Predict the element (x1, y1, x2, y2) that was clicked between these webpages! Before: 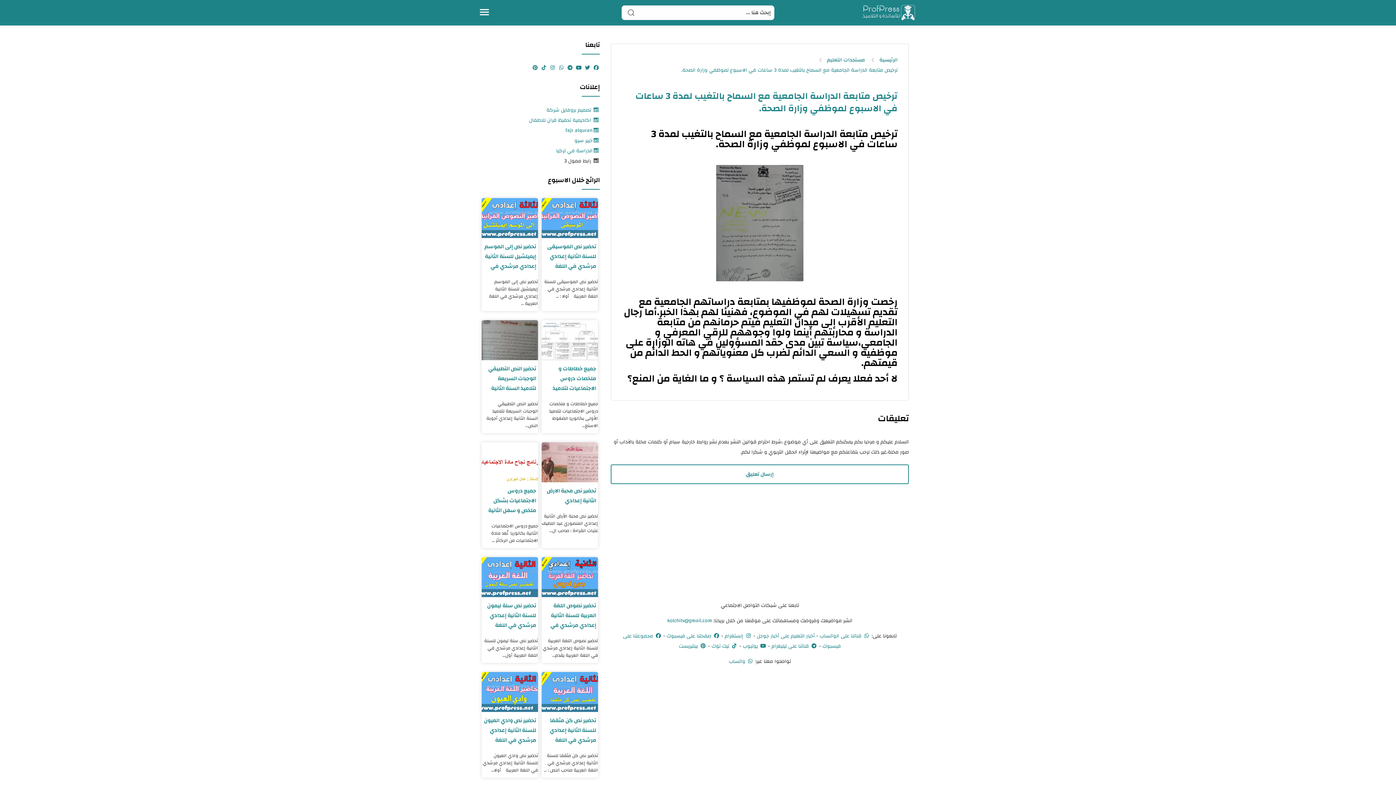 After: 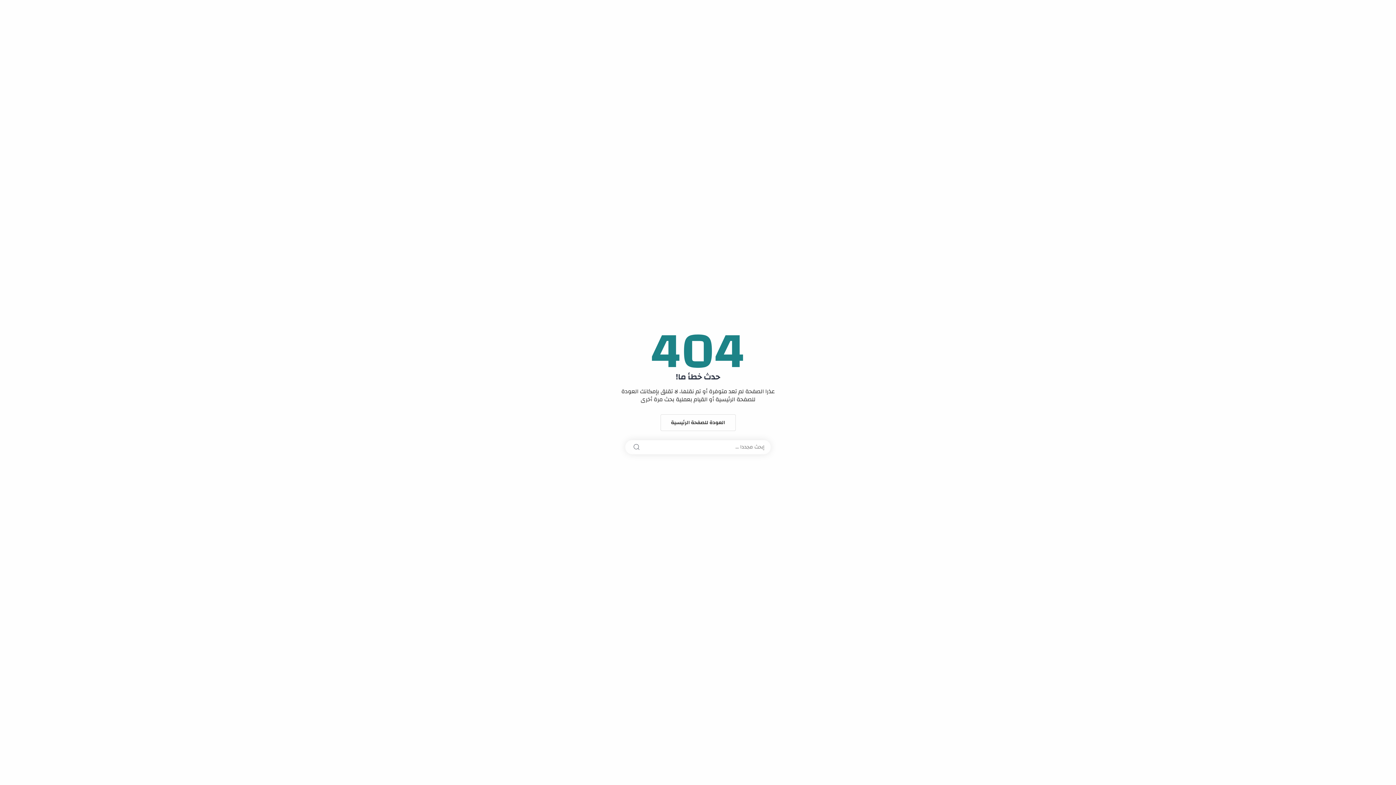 Action: bbox: (627, 5, 635, 20) label: Search button